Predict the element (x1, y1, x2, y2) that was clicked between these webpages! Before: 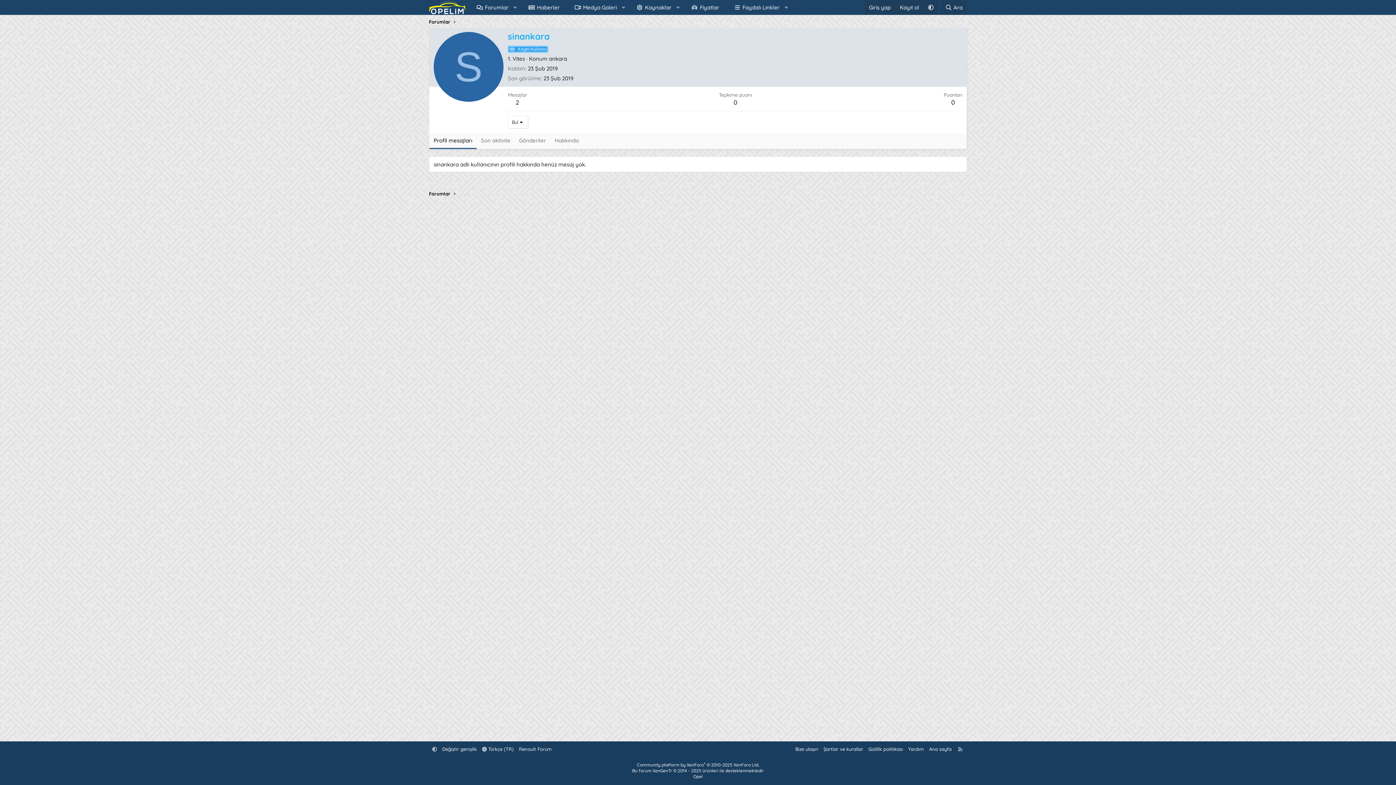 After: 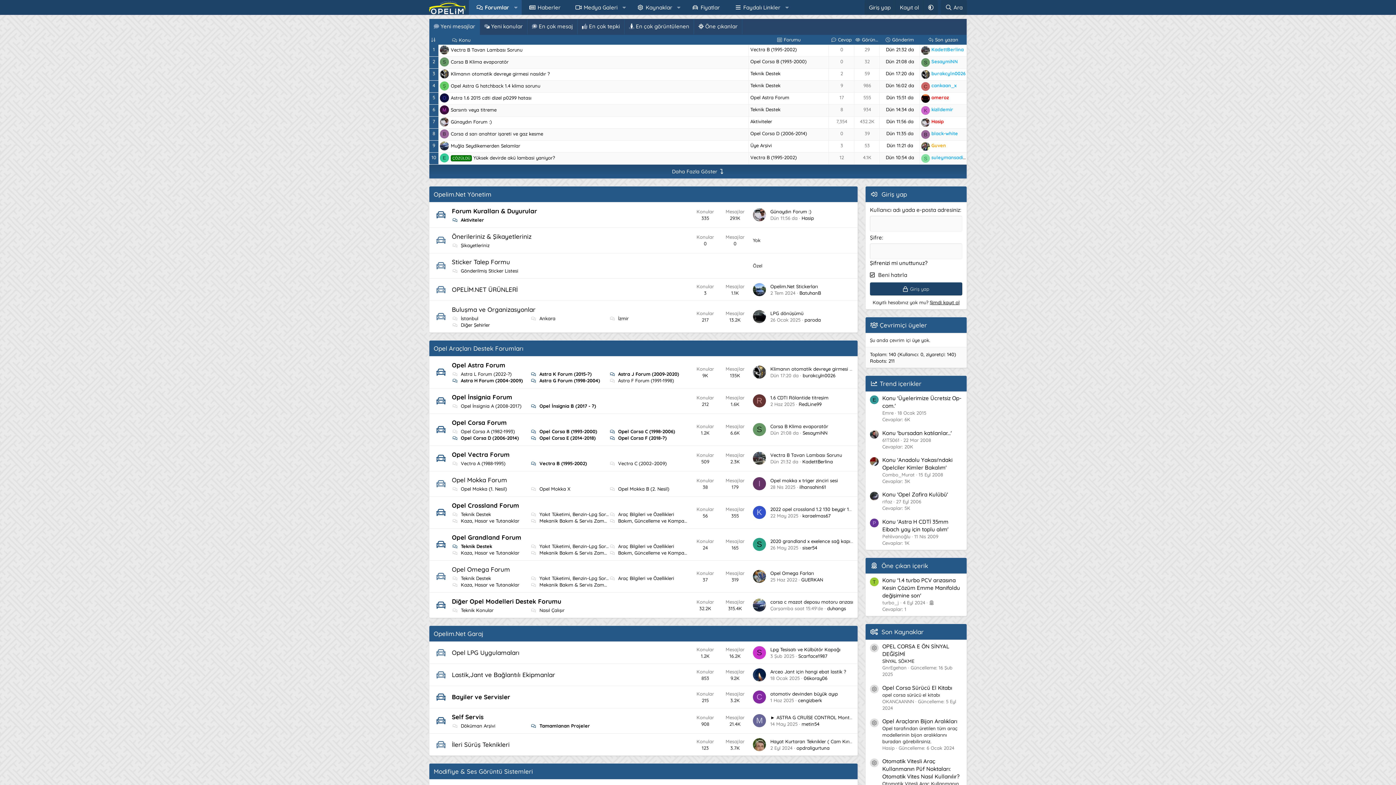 Action: label: Ana sayfa bbox: (927, 745, 953, 753)